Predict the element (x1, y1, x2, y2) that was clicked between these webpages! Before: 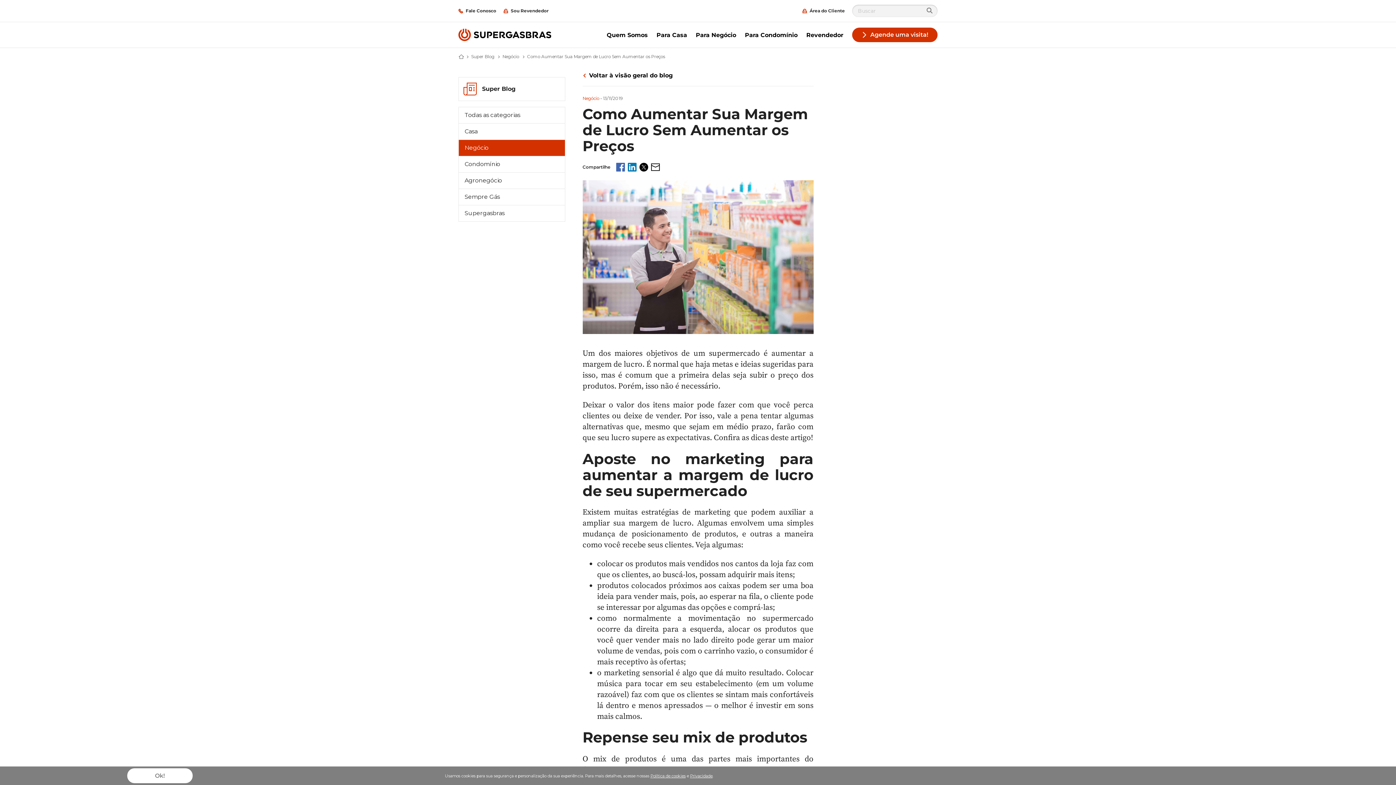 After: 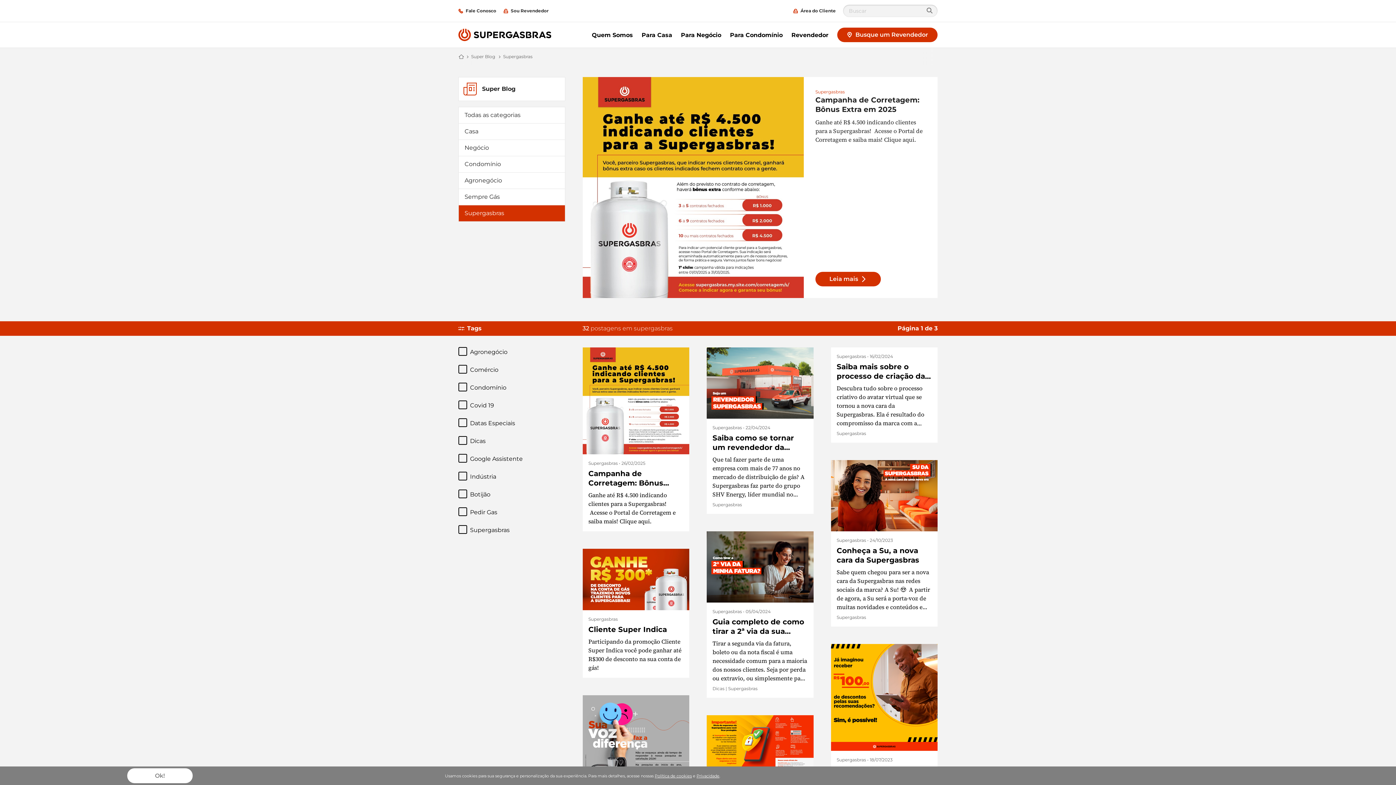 Action: bbox: (458, 205, 564, 221) label: Supergasbras